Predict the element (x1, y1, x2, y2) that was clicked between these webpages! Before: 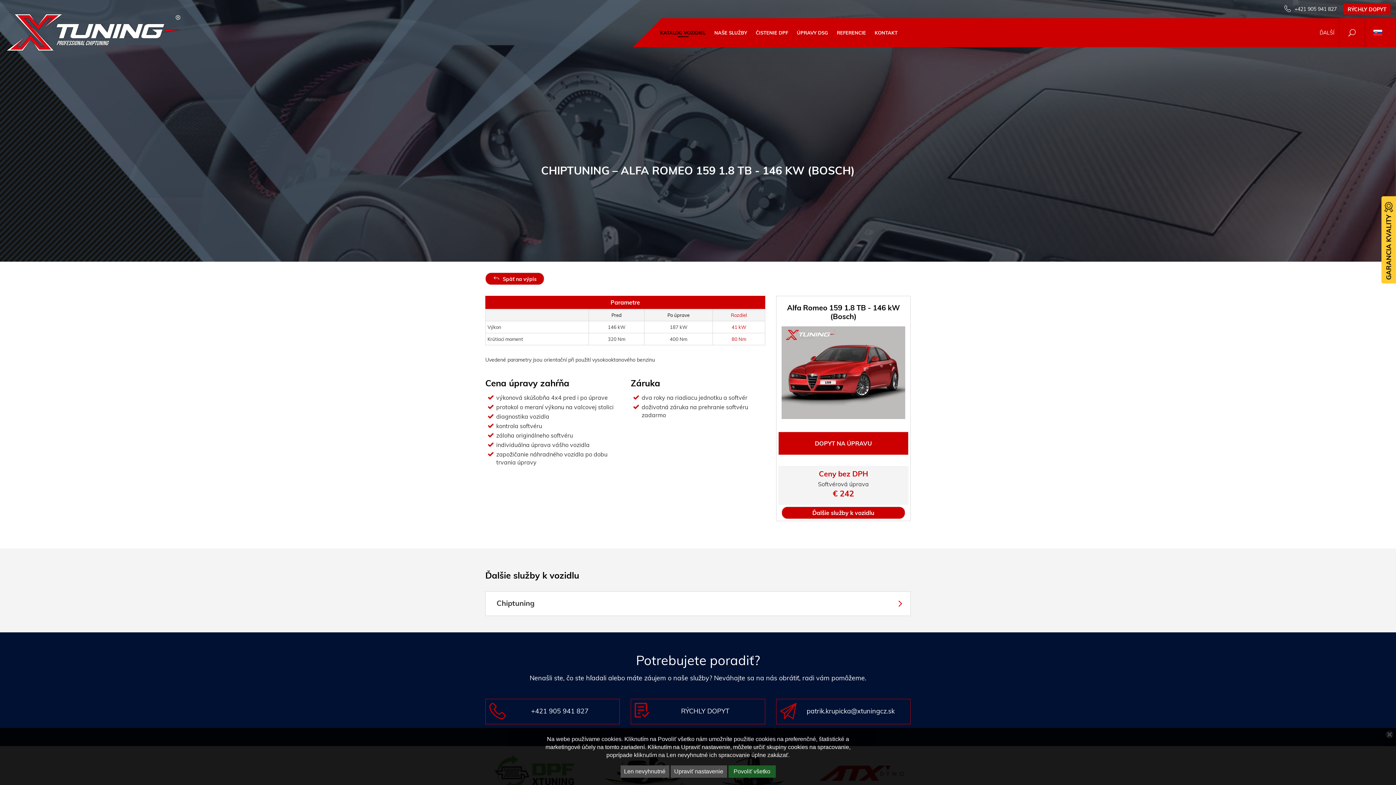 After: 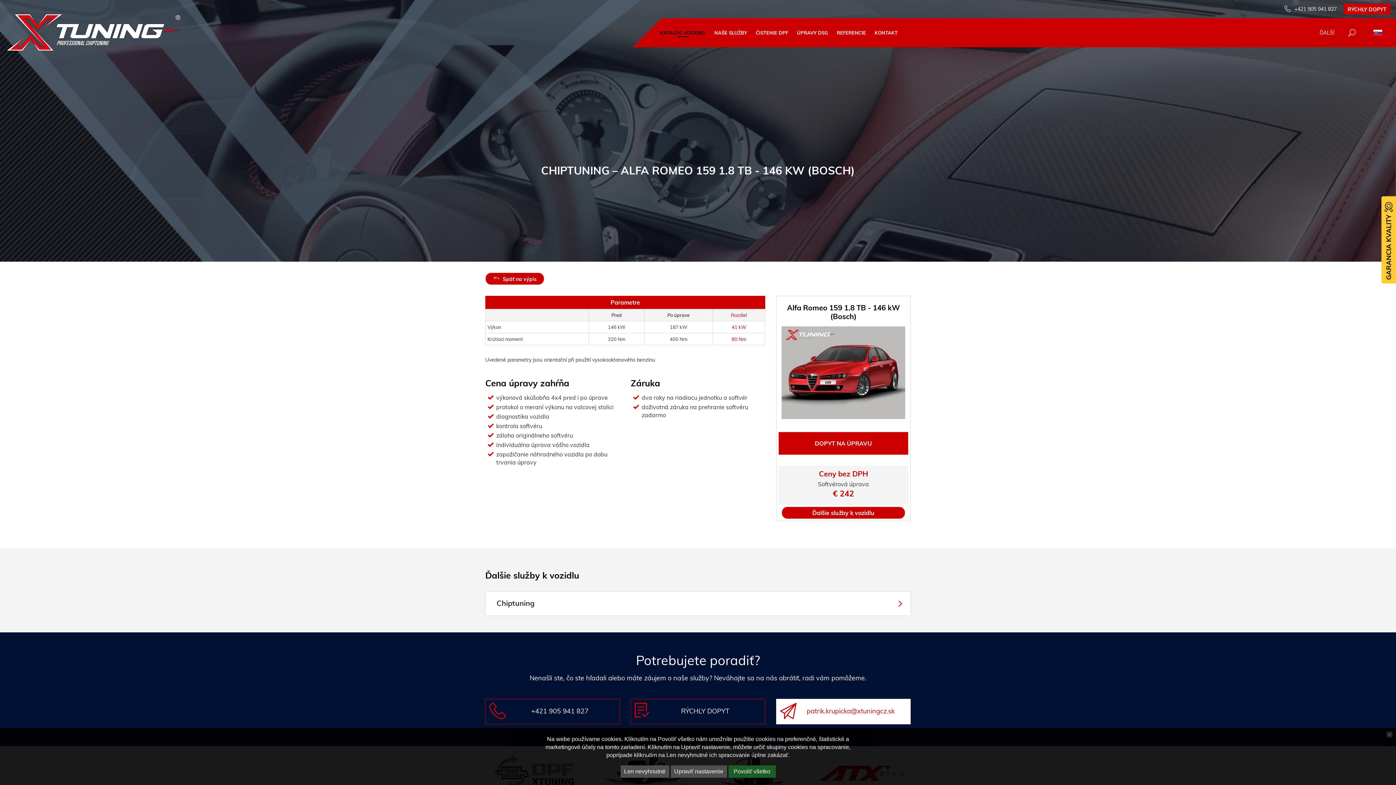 Action: bbox: (776, 699, 910, 724) label: patrik.krupicka@xtuningcz.sk